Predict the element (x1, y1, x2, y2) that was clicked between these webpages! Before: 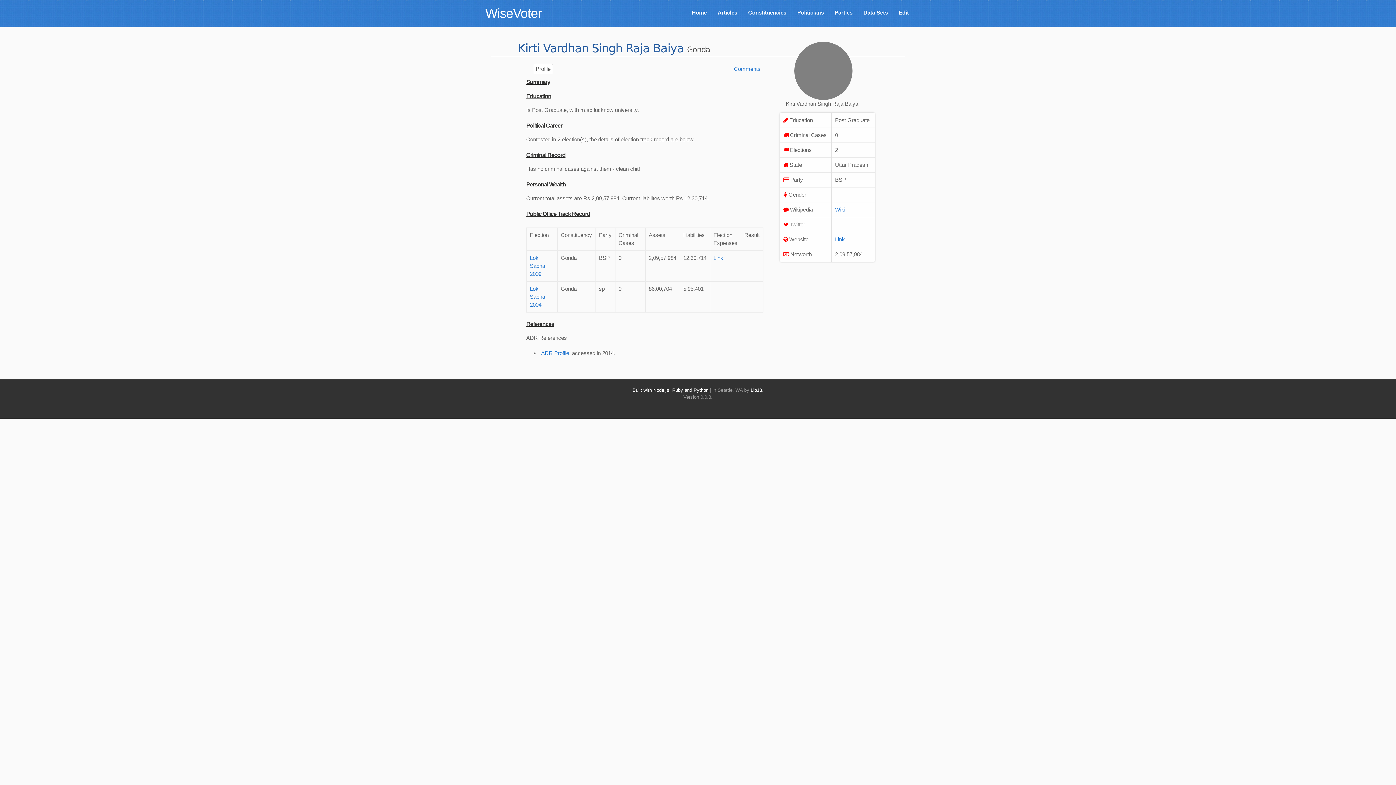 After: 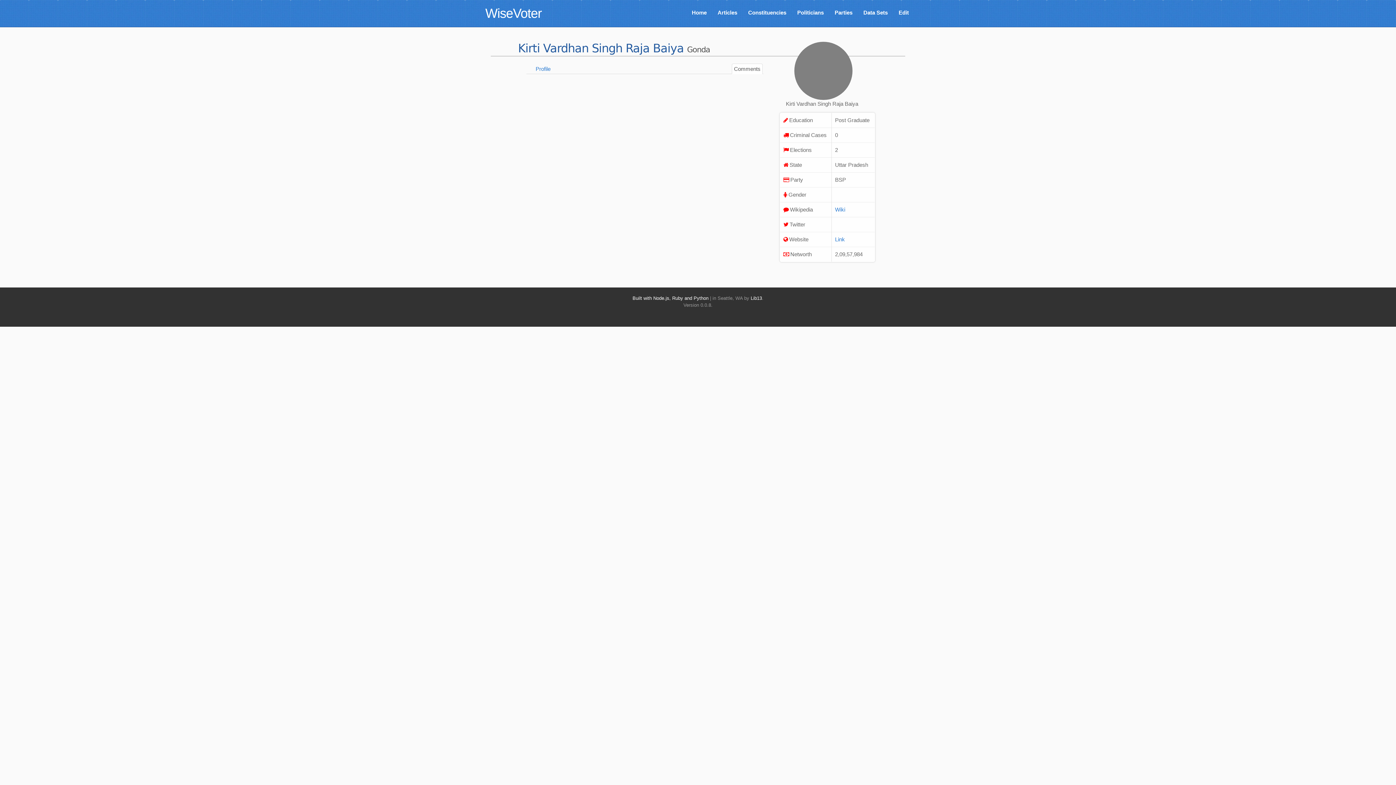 Action: bbox: (732, 63, 762, 74) label: Comments